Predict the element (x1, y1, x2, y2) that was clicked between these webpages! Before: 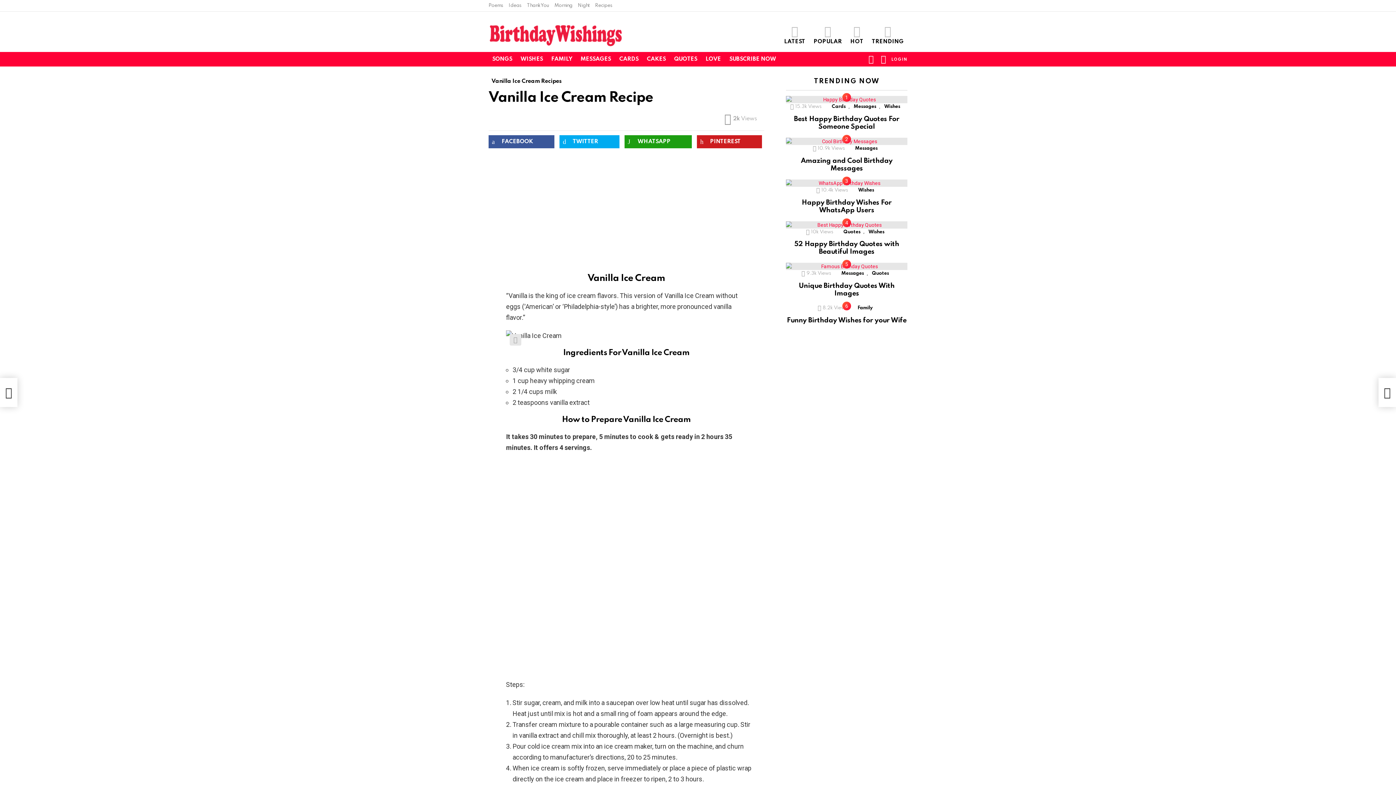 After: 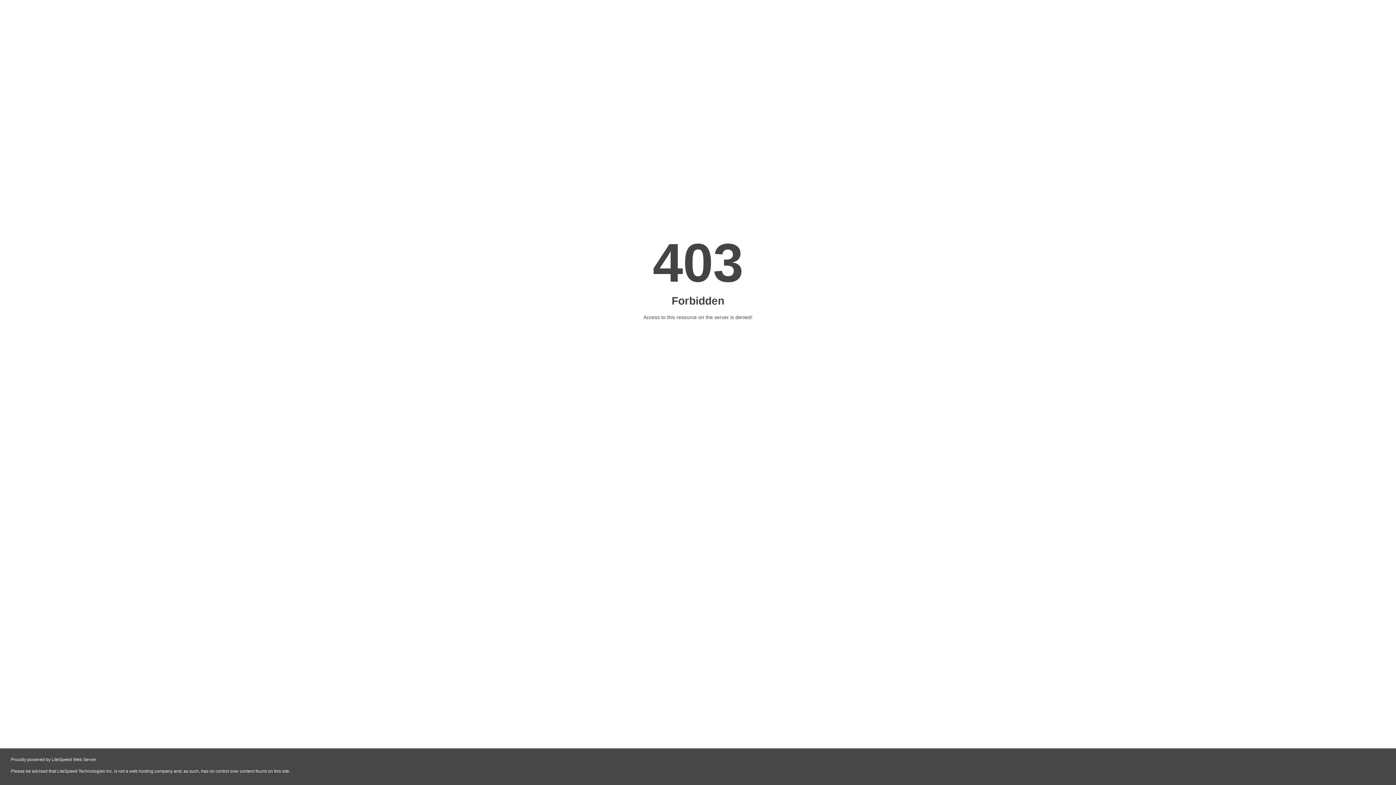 Action: label: Vanilla Ice Cream Recipes bbox: (488, 77, 564, 85)